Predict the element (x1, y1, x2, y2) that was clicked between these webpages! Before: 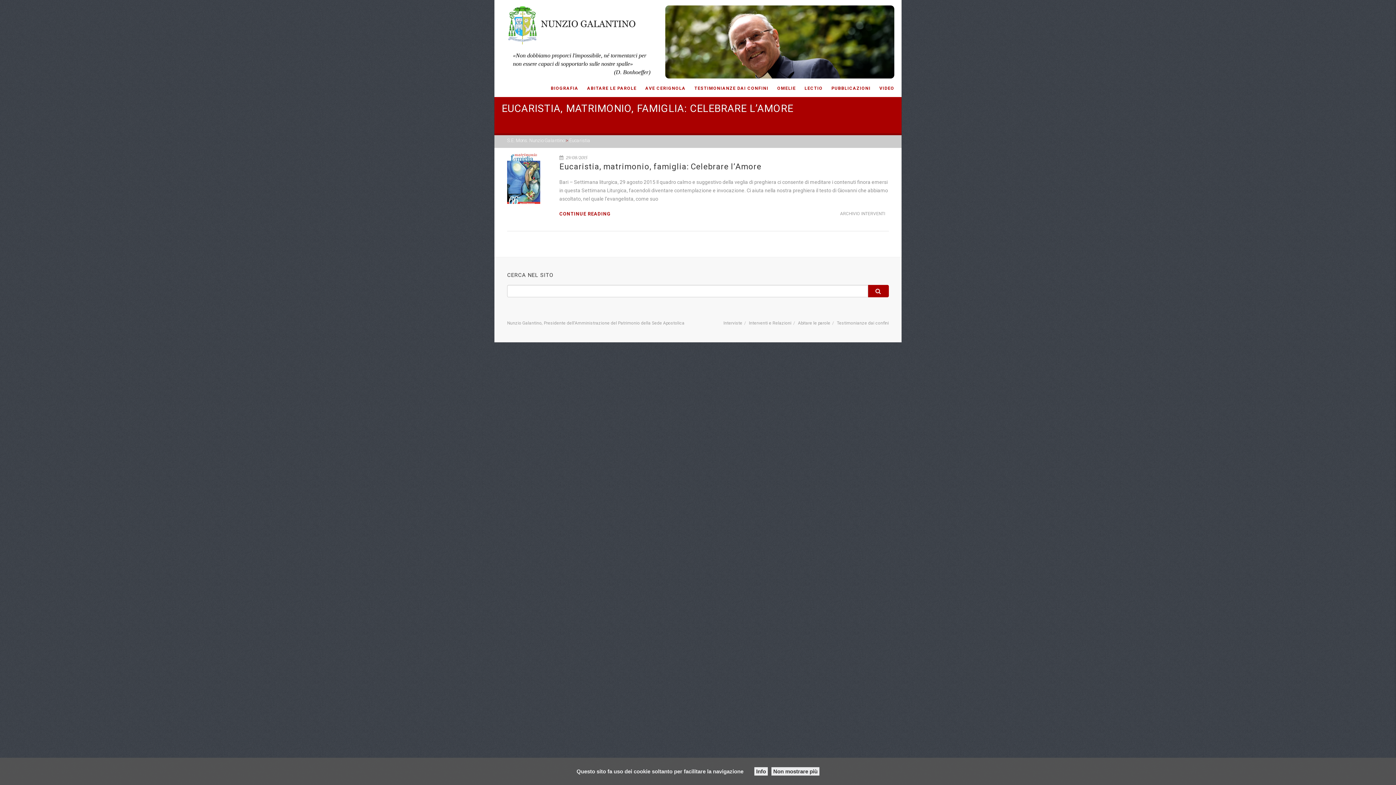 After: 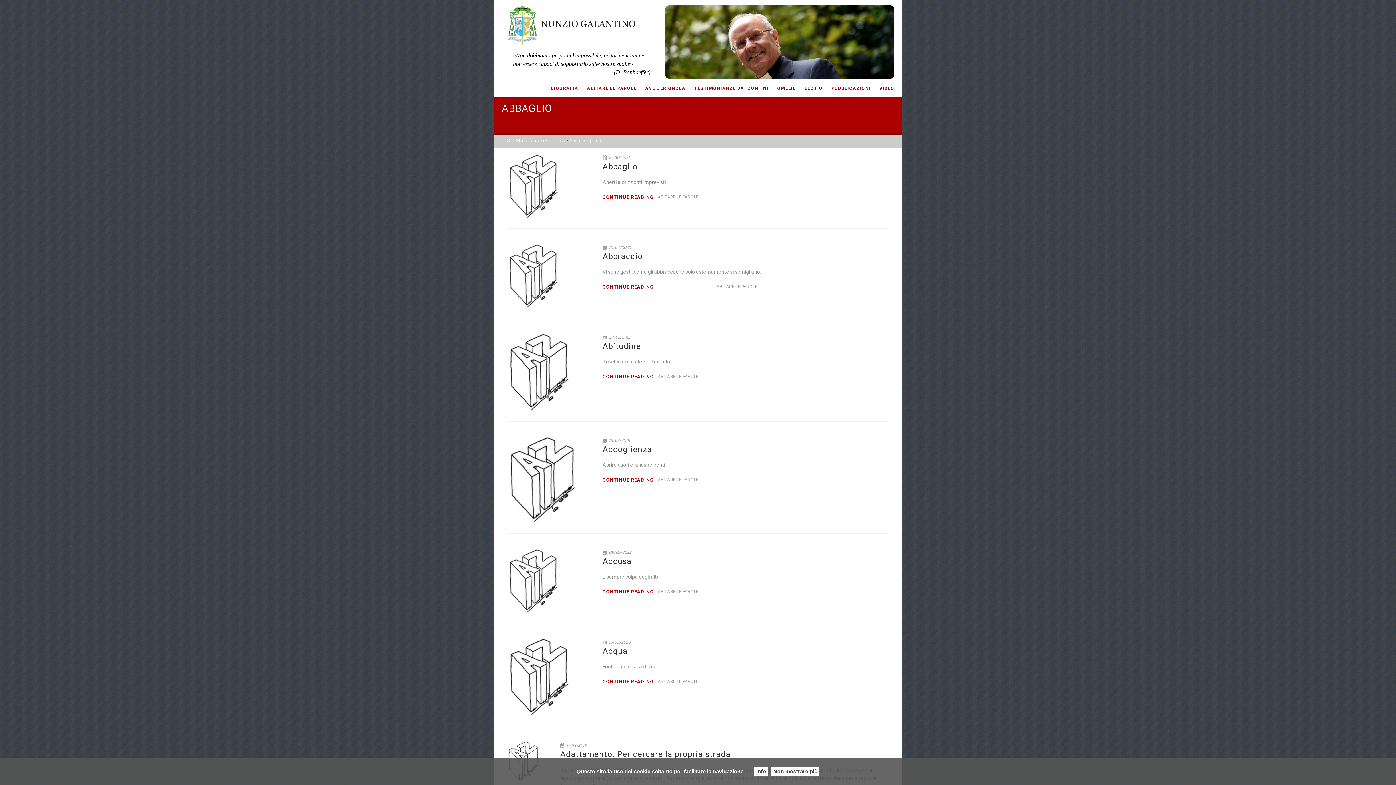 Action: bbox: (582, 84, 641, 92) label: ABITARE LE PAROLE